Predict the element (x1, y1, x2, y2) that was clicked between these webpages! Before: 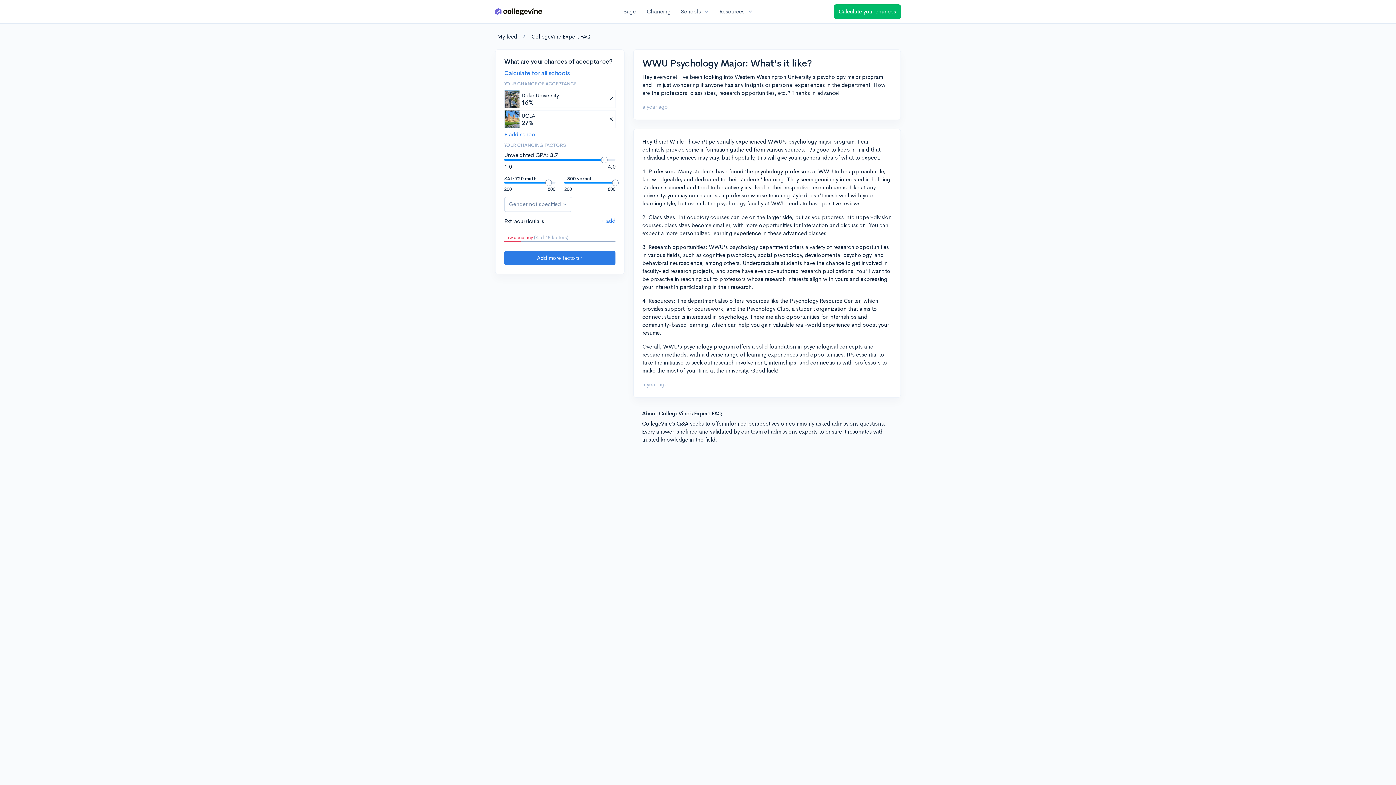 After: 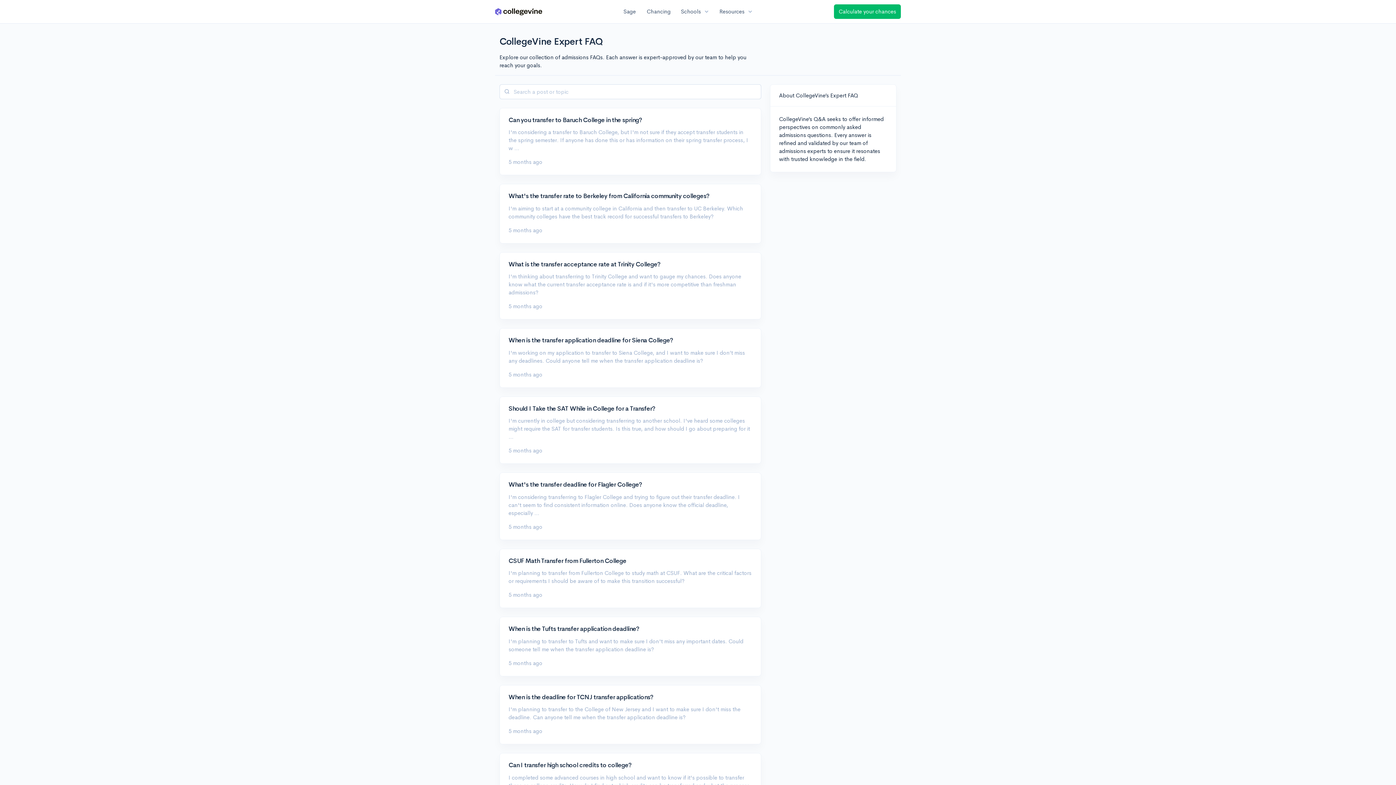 Action: label: CollegeVine Expert FAQ bbox: (531, 33, 590, 40)